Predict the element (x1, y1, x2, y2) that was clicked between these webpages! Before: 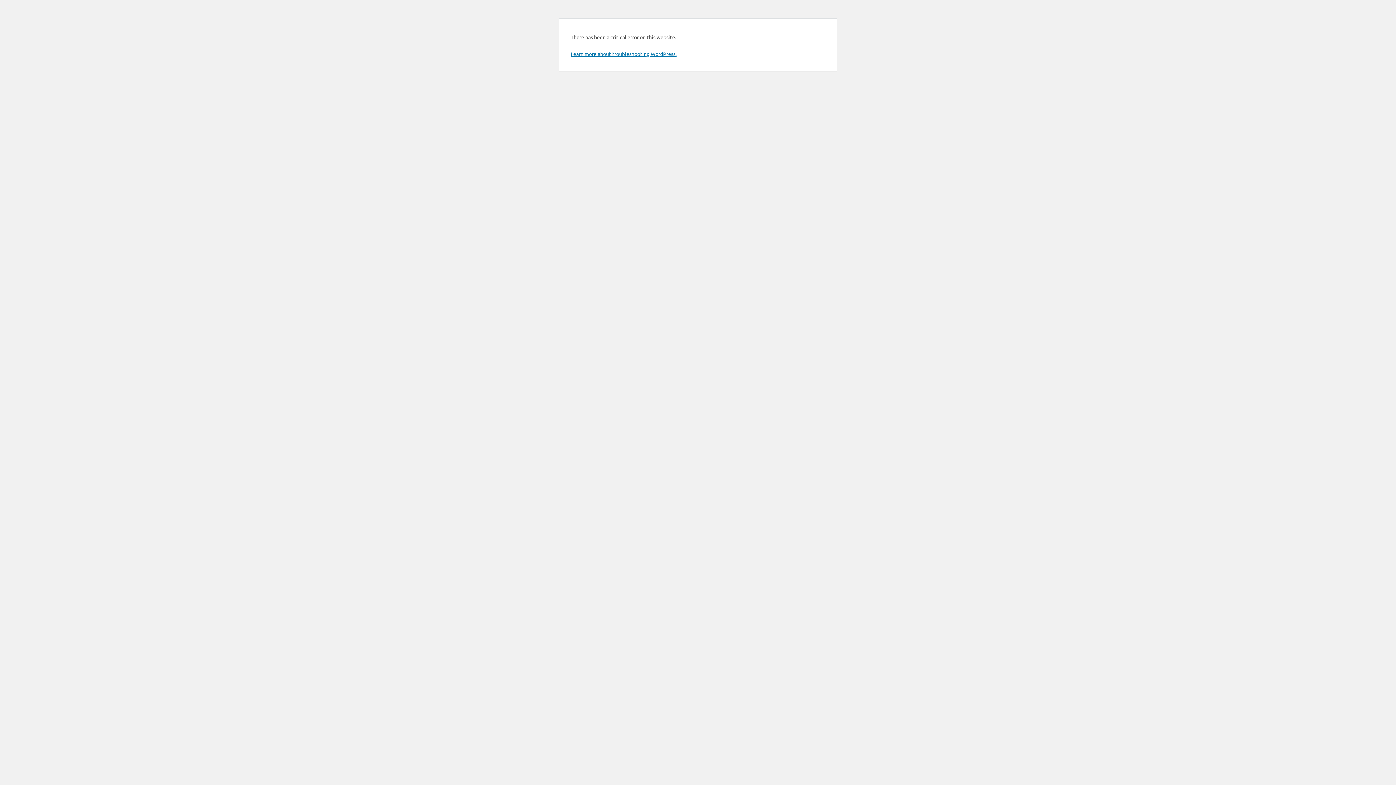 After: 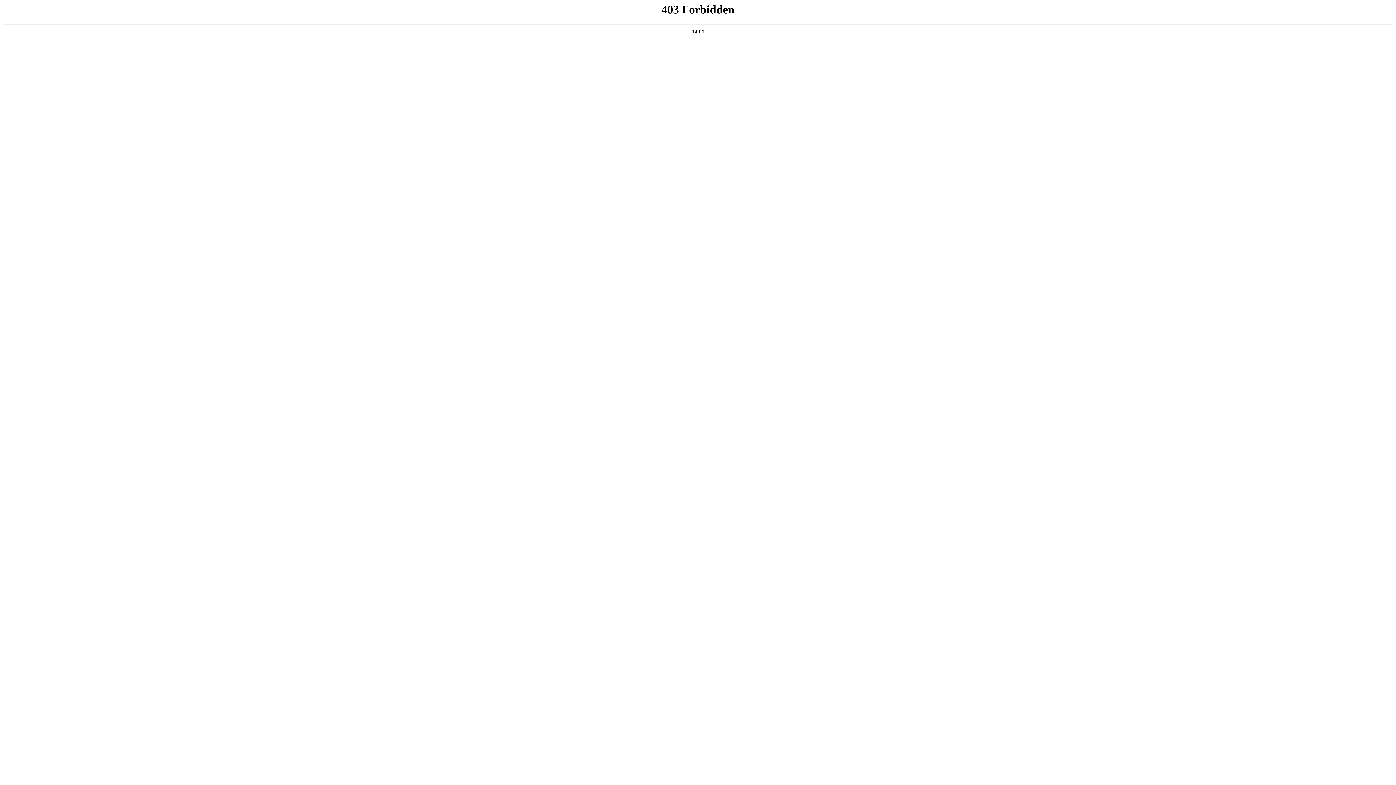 Action: bbox: (570, 50, 676, 57) label: Learn more about troubleshooting WordPress.